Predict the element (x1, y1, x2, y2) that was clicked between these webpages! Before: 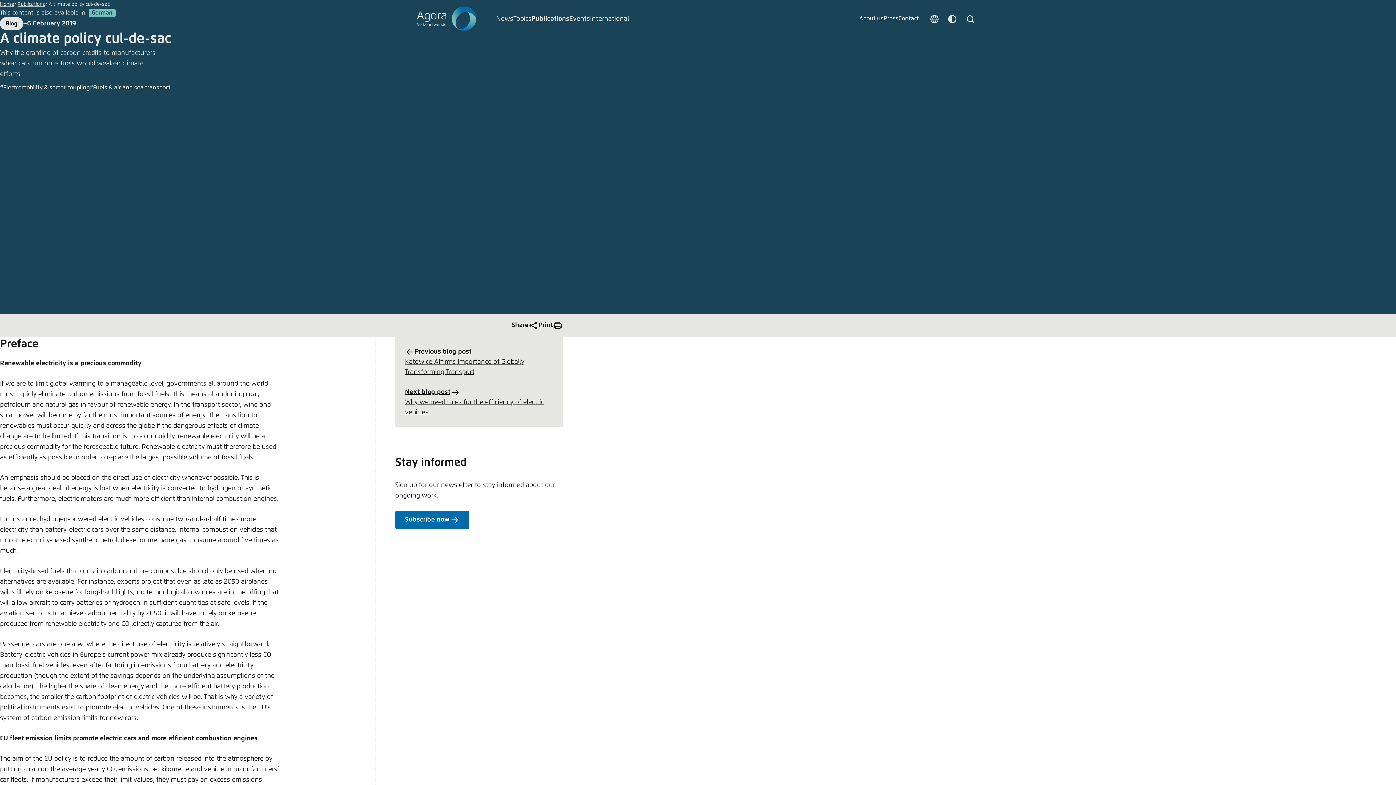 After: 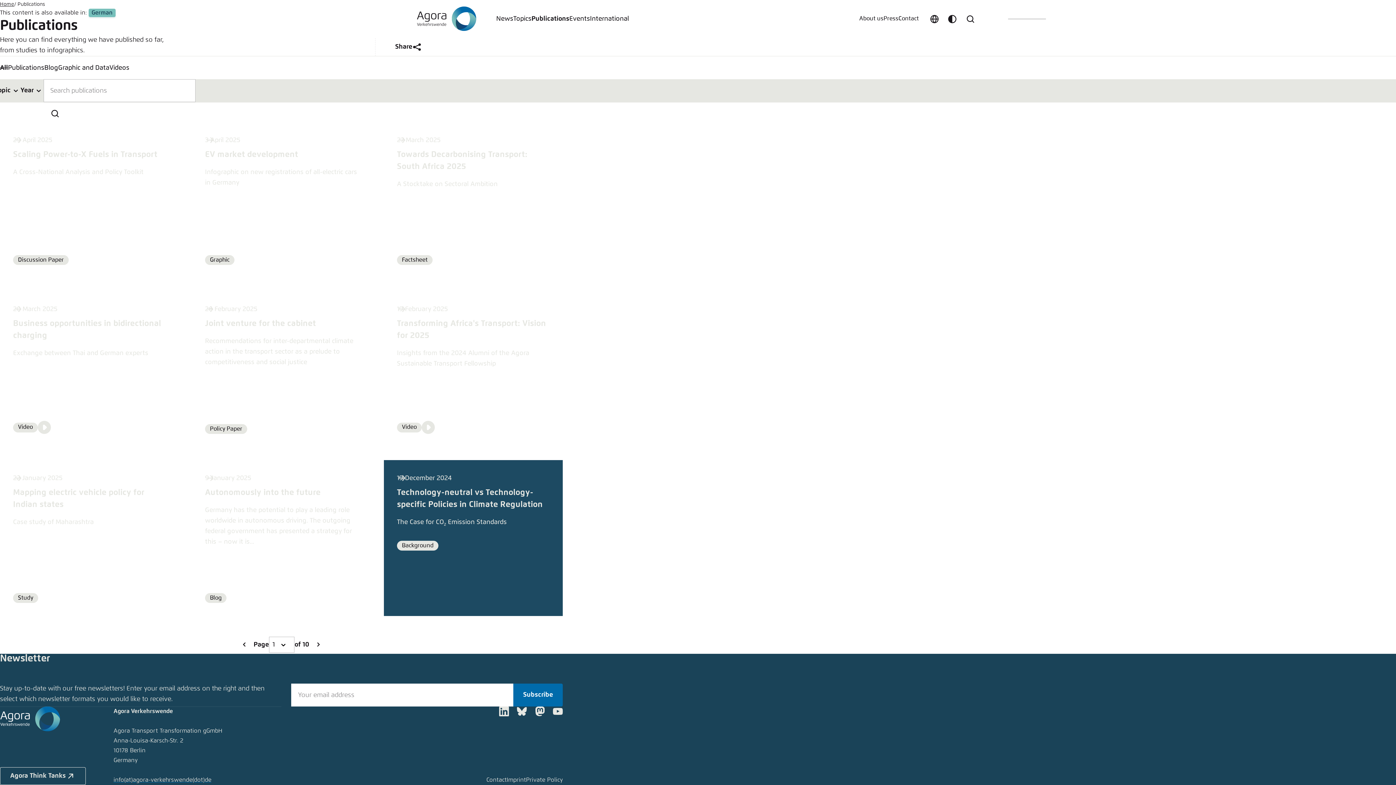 Action: label: Publications bbox: (531, 6, 569, 31)